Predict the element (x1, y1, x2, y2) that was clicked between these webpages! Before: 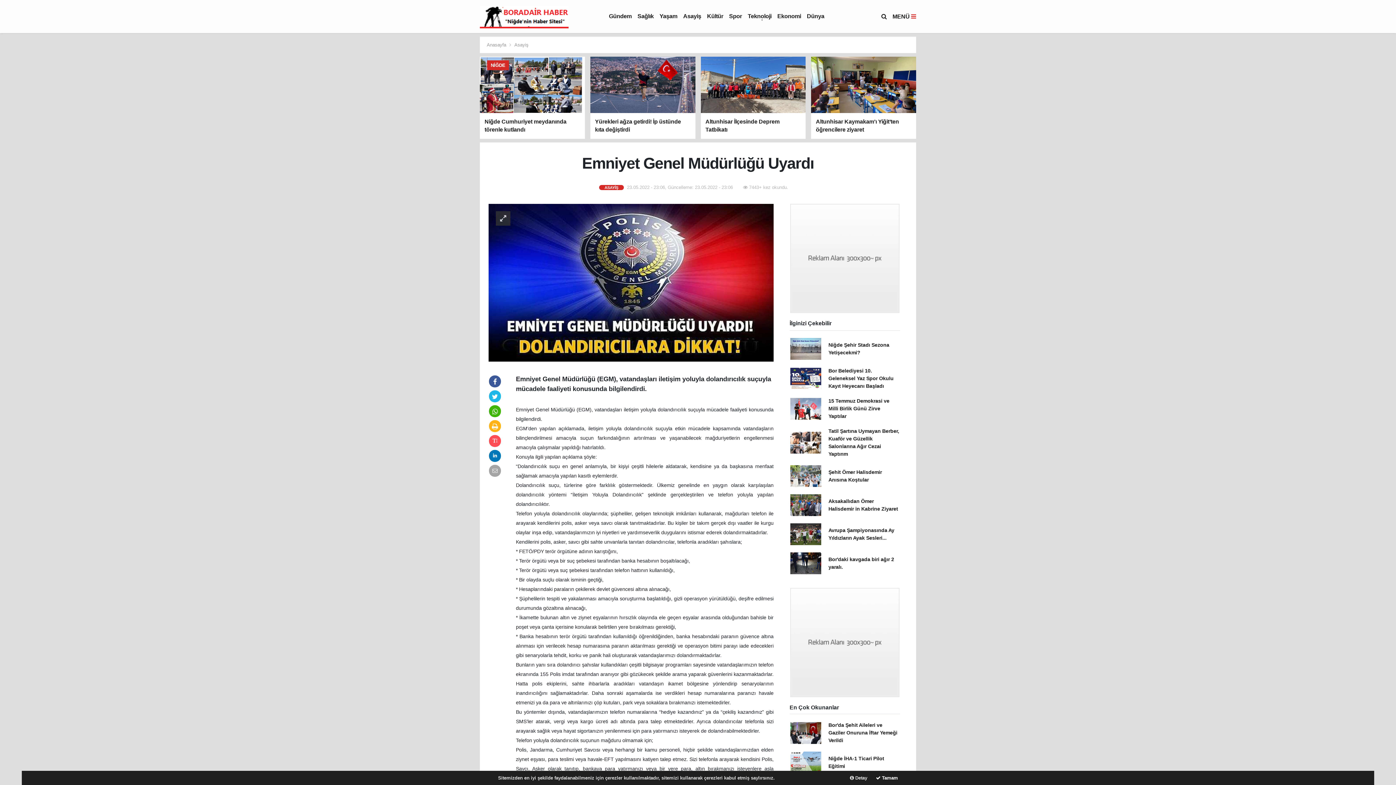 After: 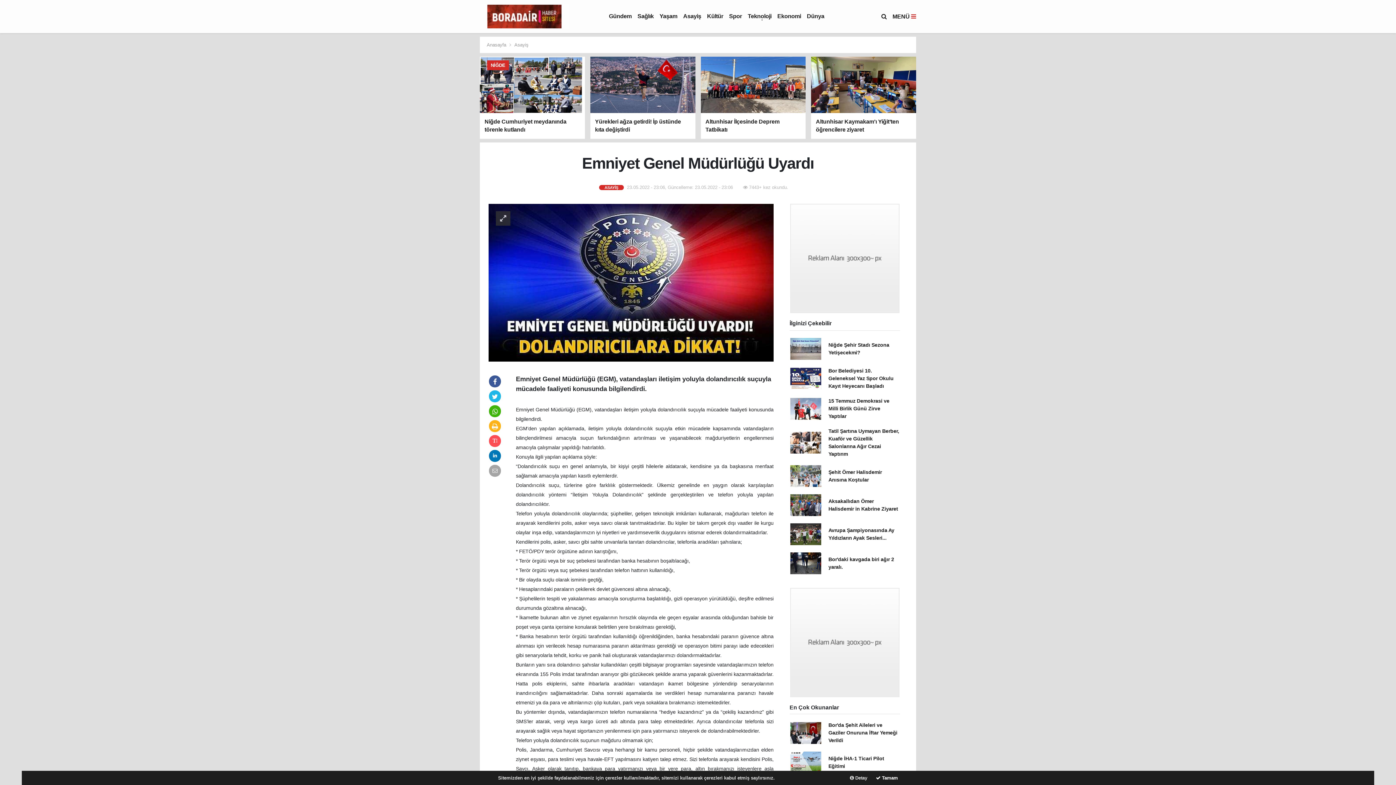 Action: bbox: (489, 378, 501, 385)